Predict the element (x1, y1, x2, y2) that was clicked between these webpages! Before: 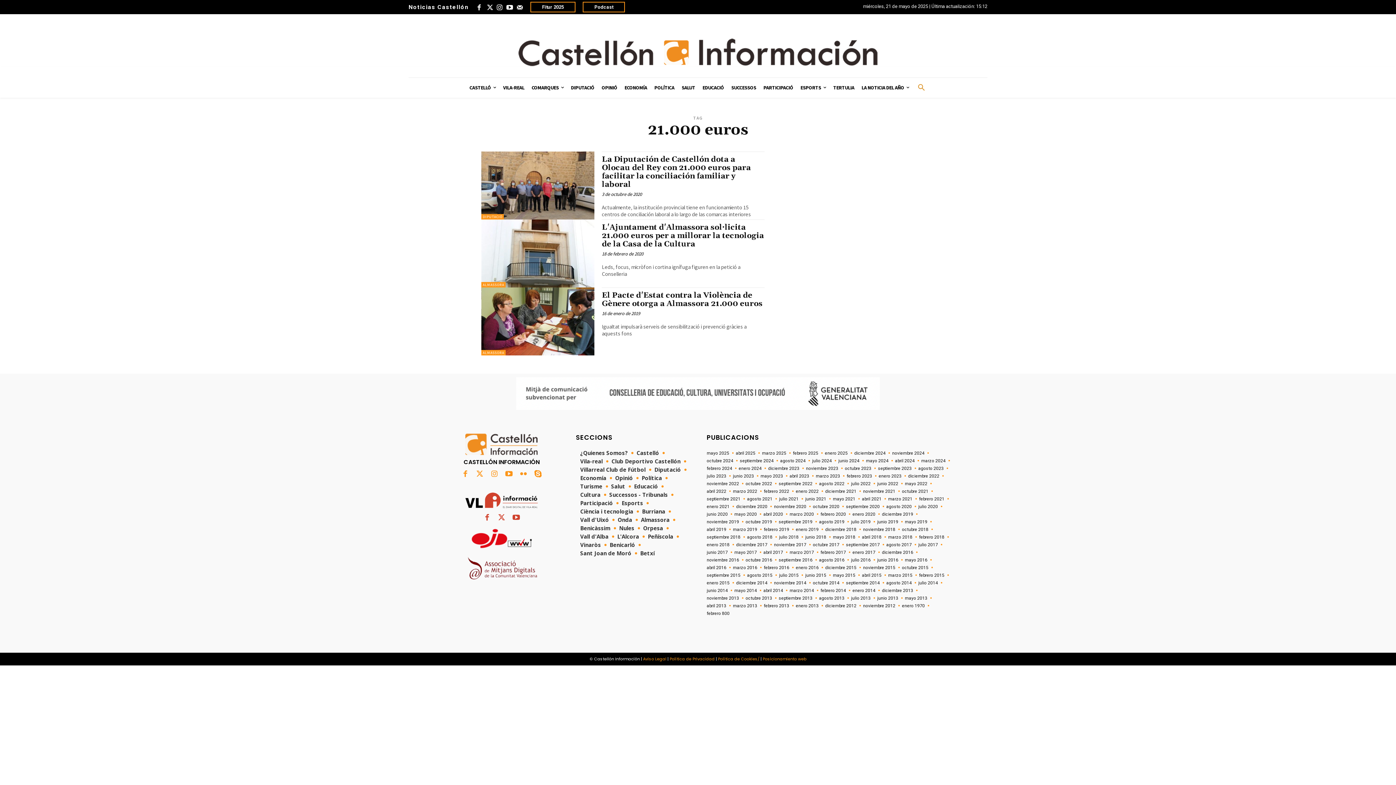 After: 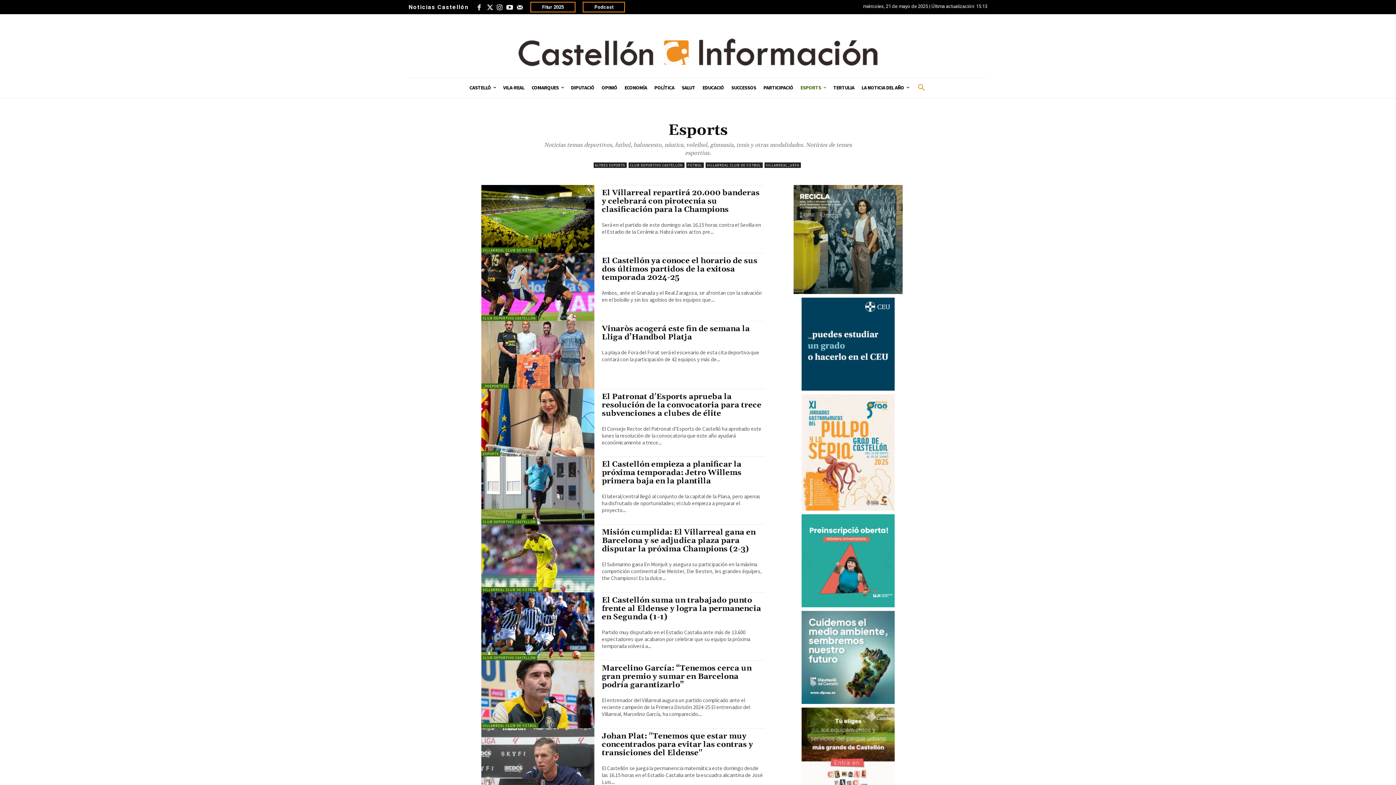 Action: label: Esports bbox: (621, 500, 643, 506)